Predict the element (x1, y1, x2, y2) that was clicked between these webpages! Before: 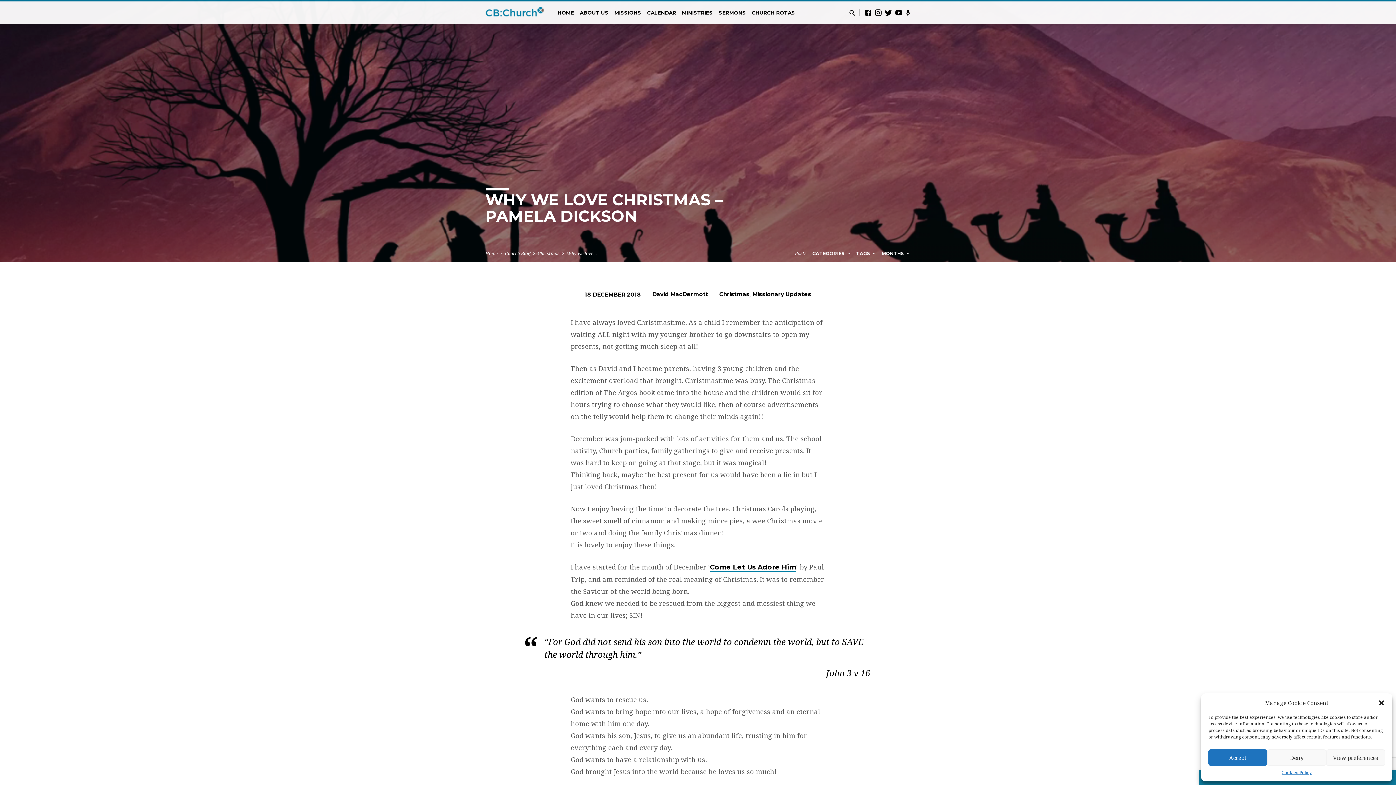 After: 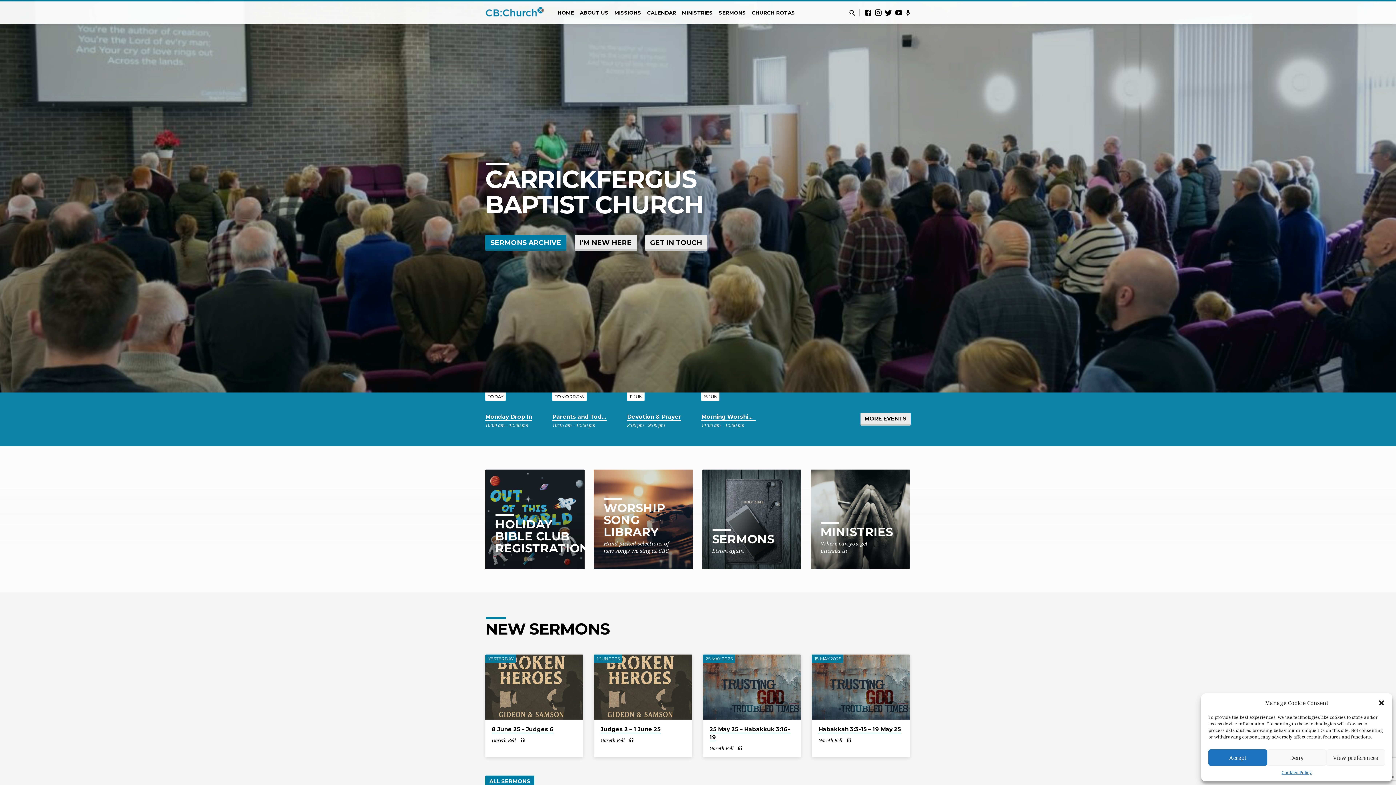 Action: bbox: (557, 9, 574, 25) label: HOME